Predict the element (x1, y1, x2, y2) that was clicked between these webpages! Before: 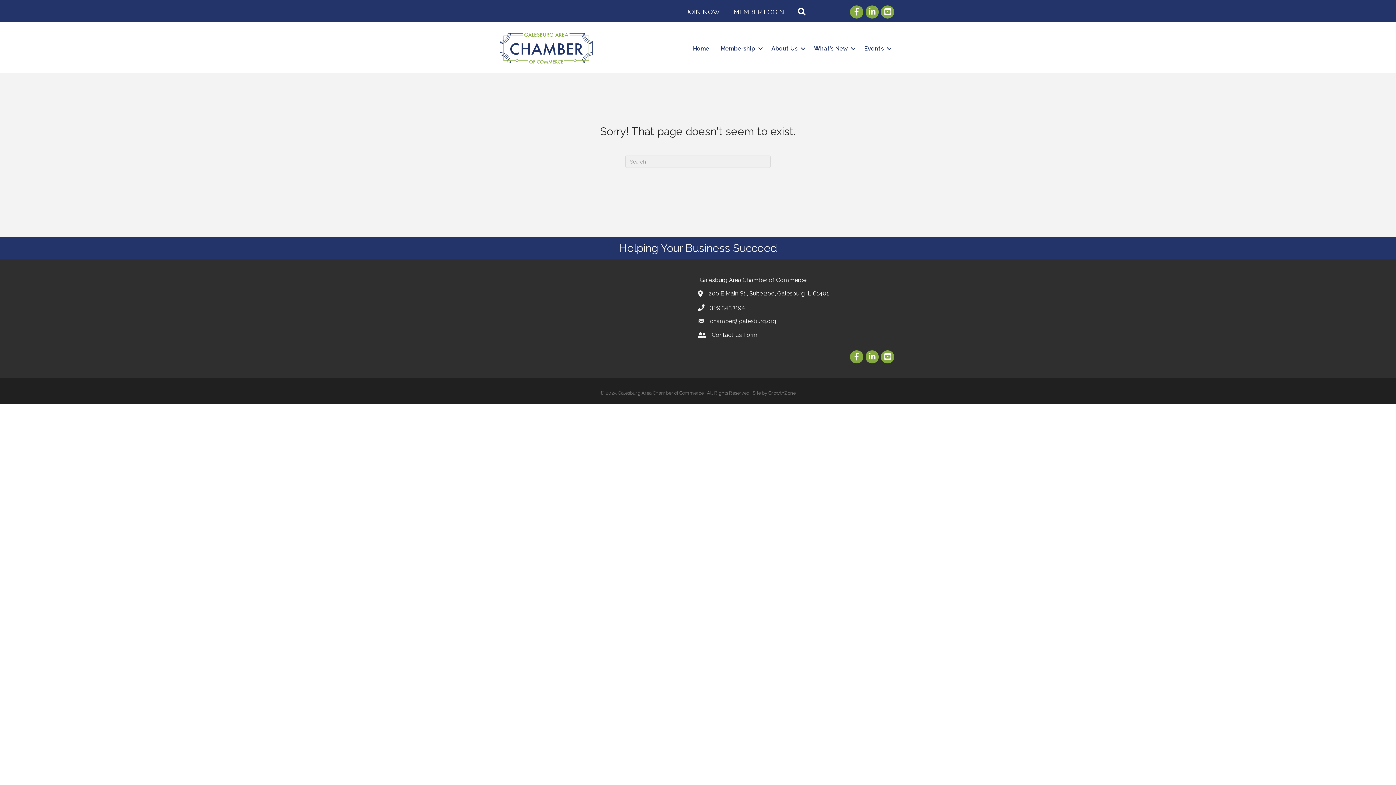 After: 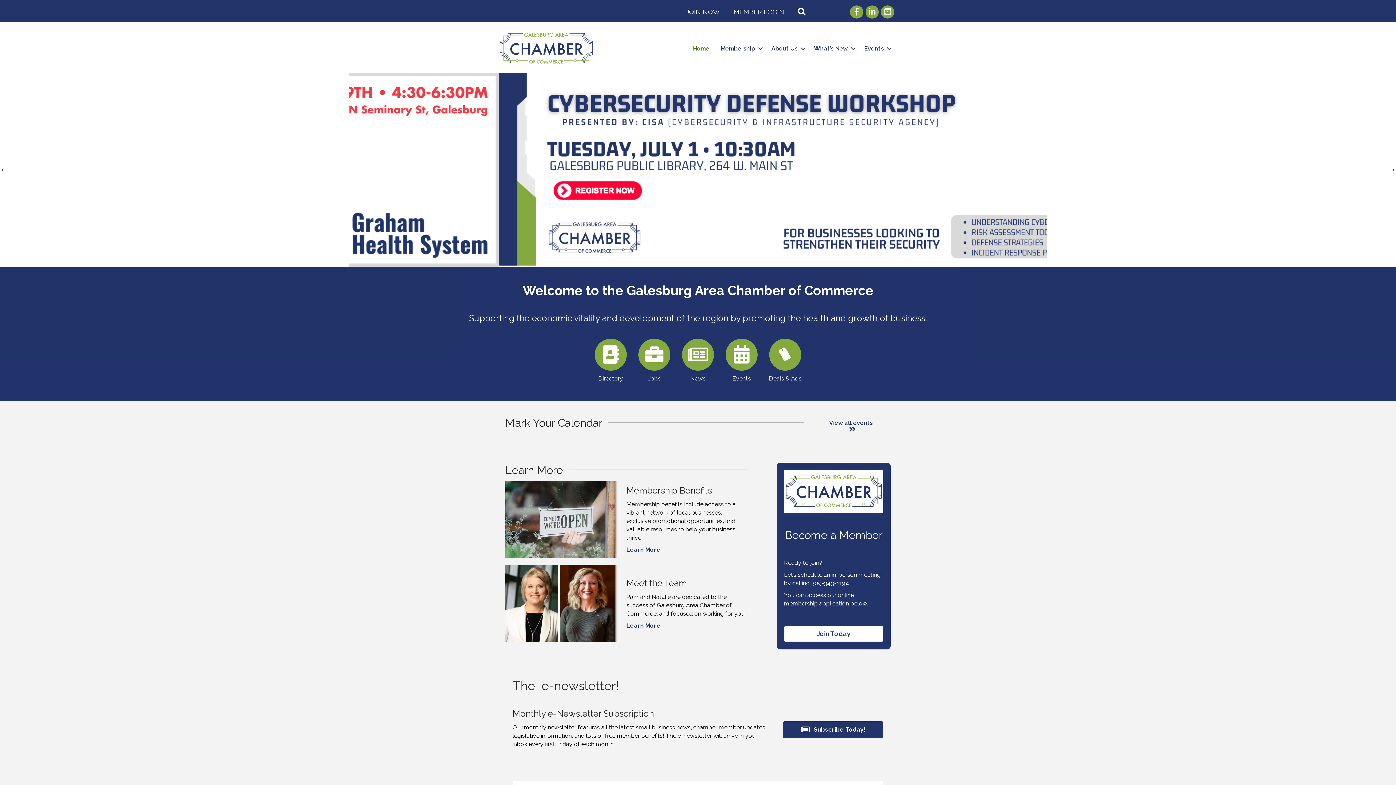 Action: label: Home bbox: (687, 40, 714, 56)